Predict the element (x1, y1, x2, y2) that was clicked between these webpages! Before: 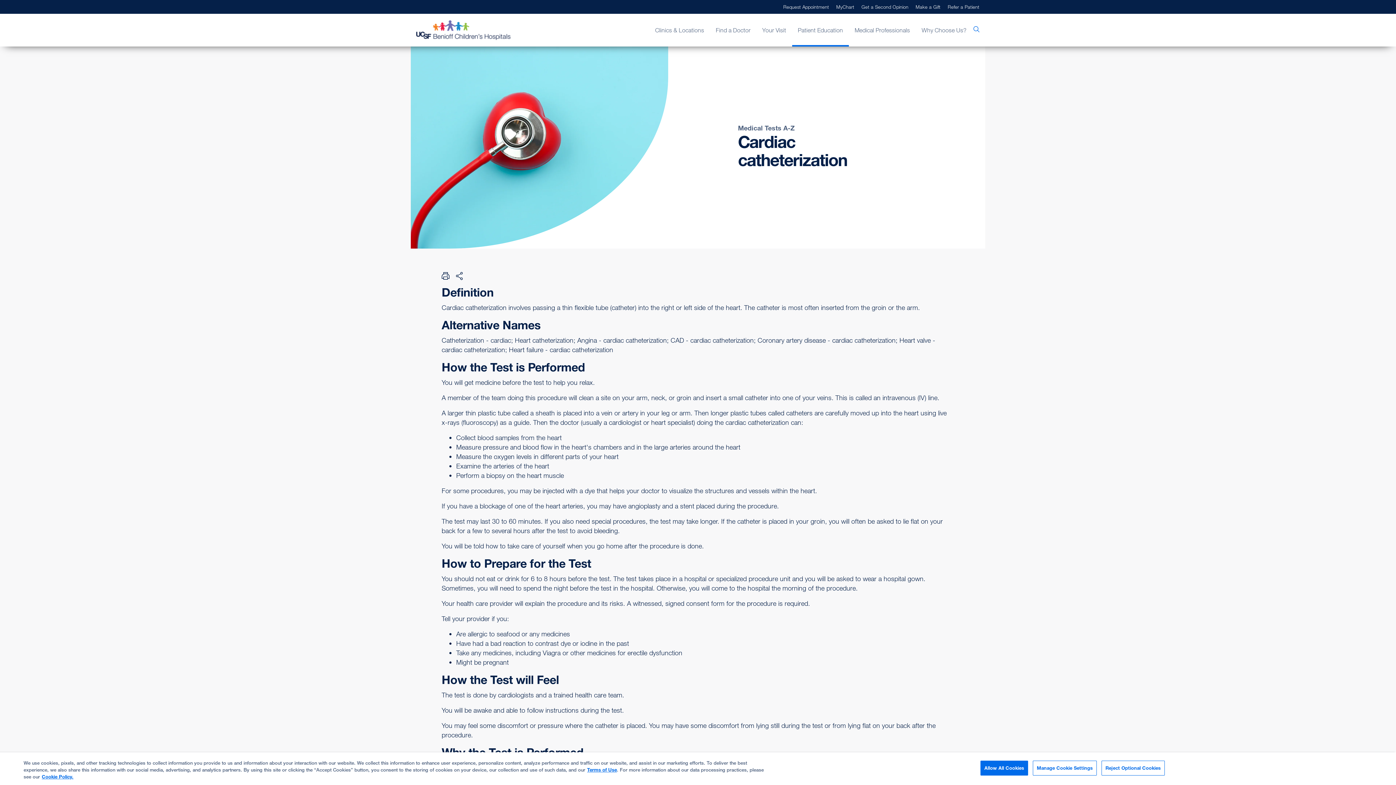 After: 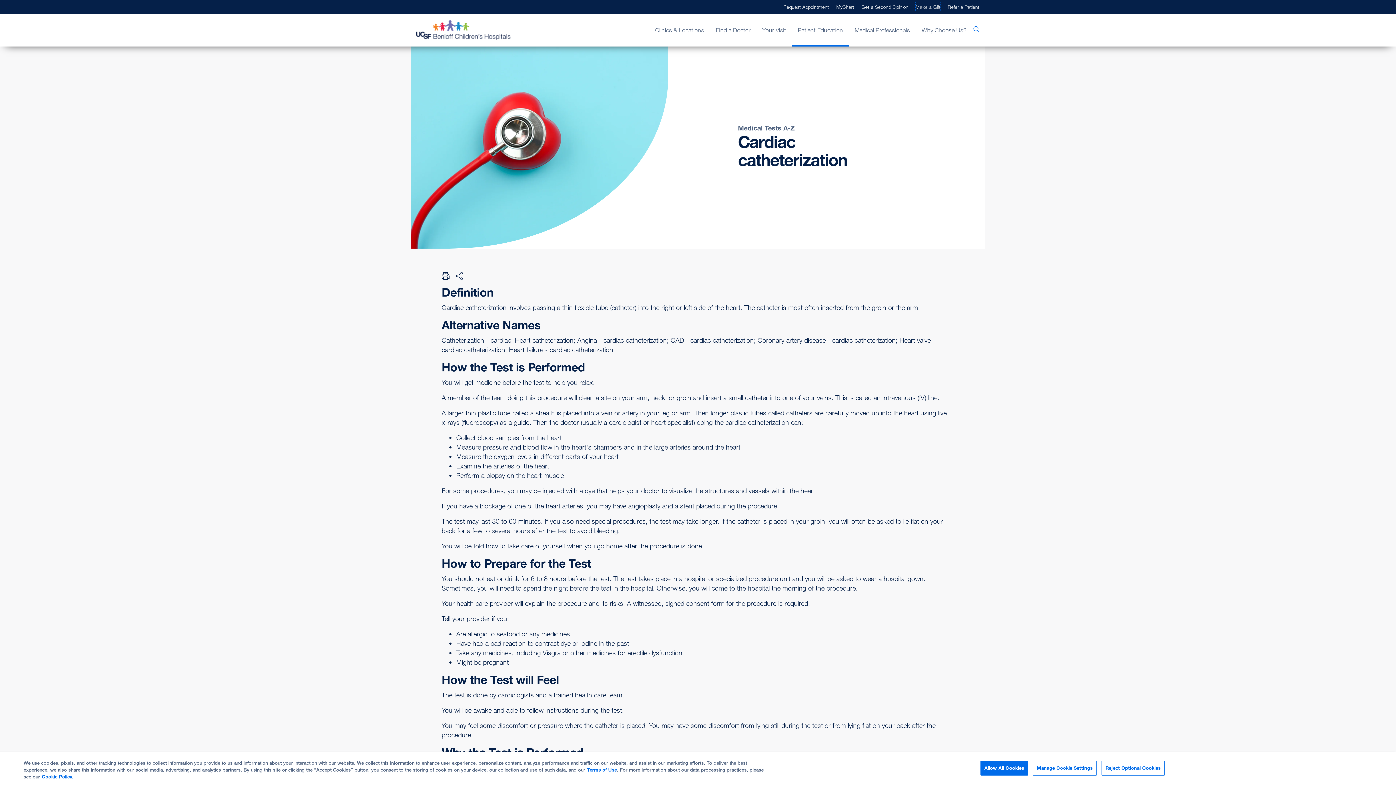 Action: bbox: (915, 2, 940, 11) label: Make a Gift